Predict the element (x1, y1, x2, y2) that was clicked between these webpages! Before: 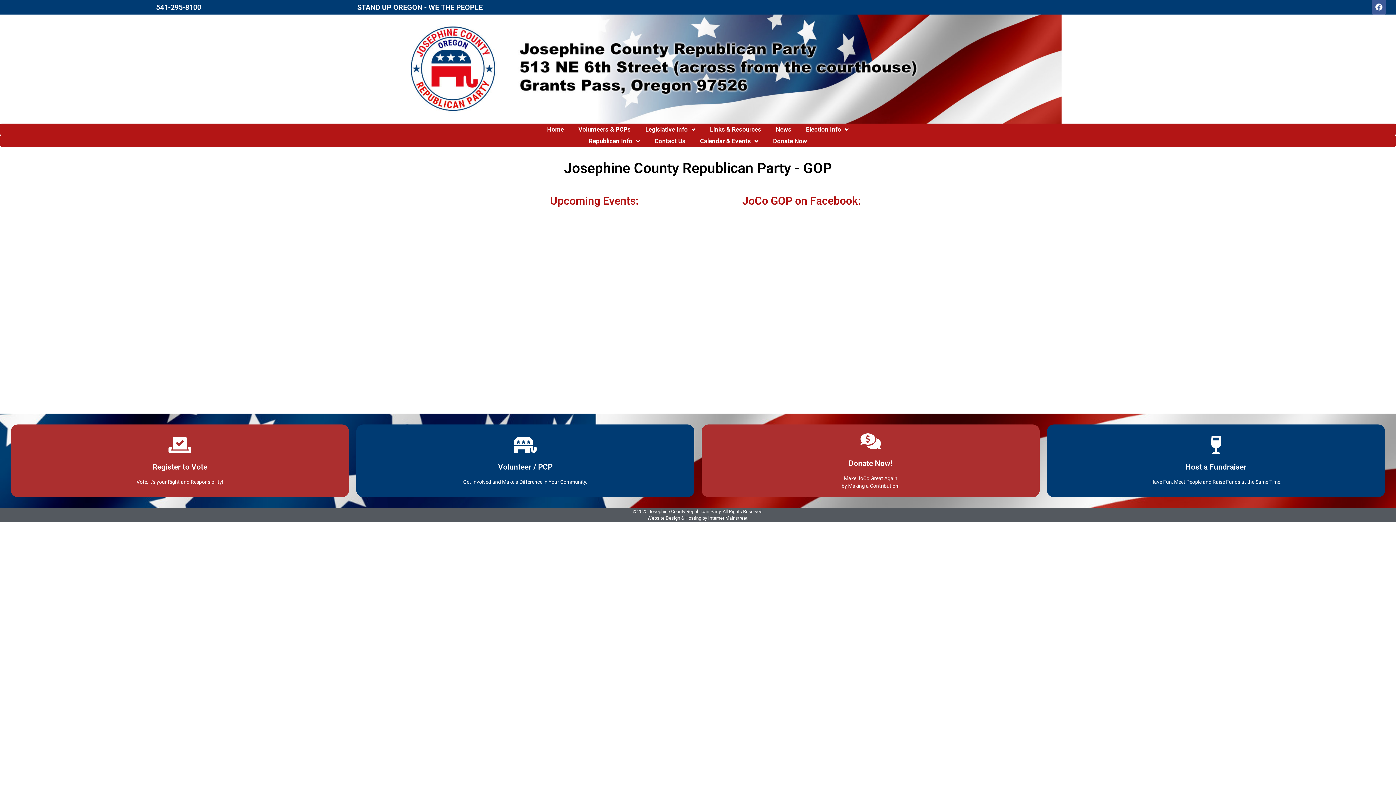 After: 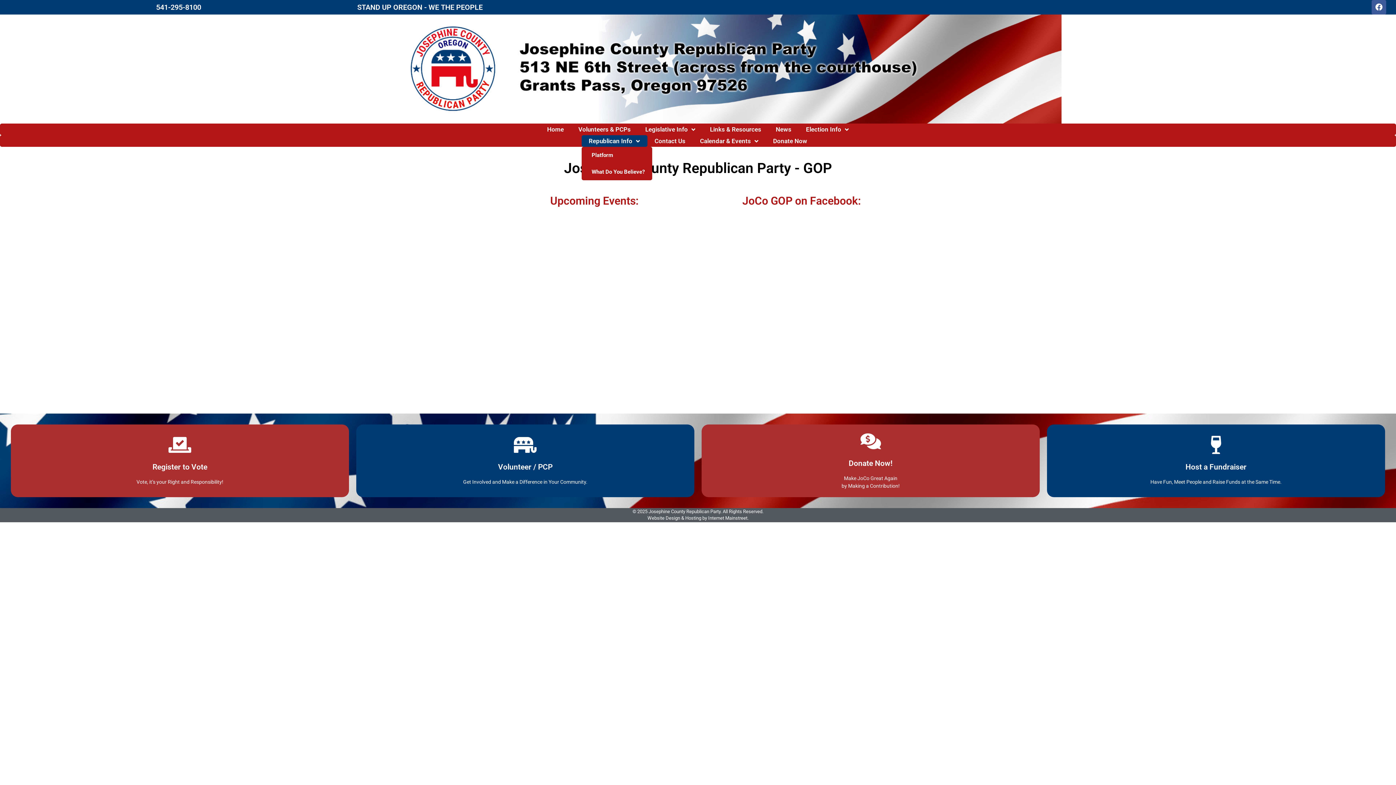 Action: bbox: (581, 135, 647, 146) label: Republican Info